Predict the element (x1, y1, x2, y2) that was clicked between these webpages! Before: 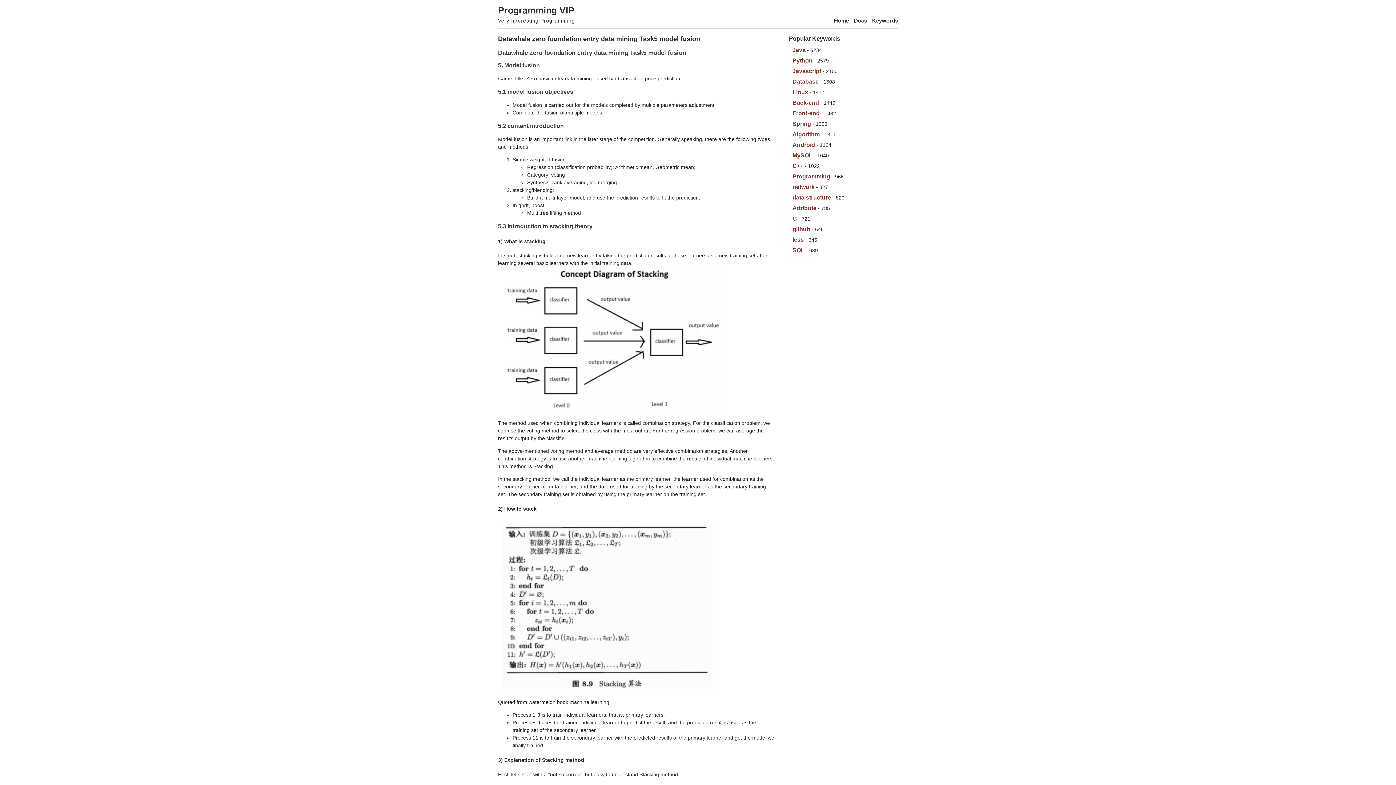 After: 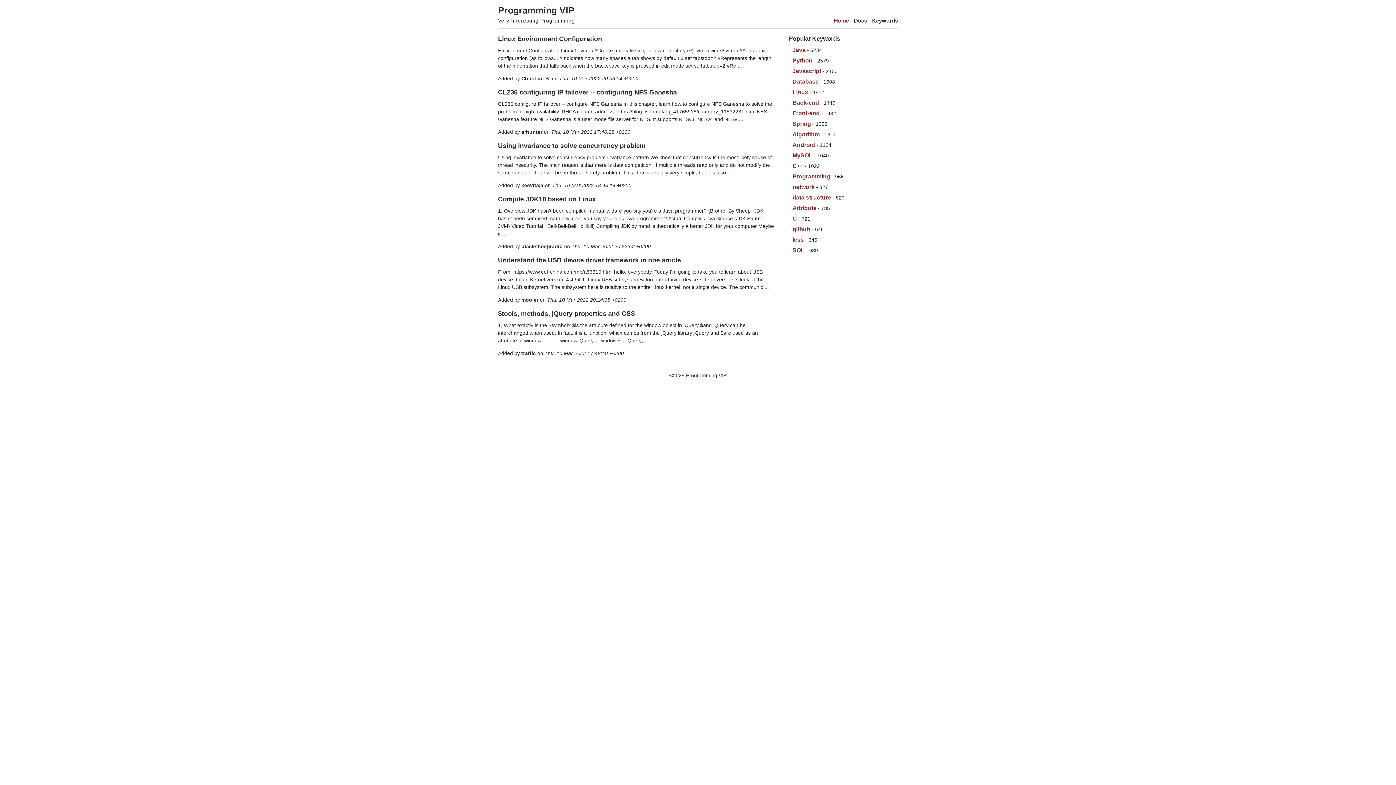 Action: bbox: (834, 17, 849, 23) label: Home